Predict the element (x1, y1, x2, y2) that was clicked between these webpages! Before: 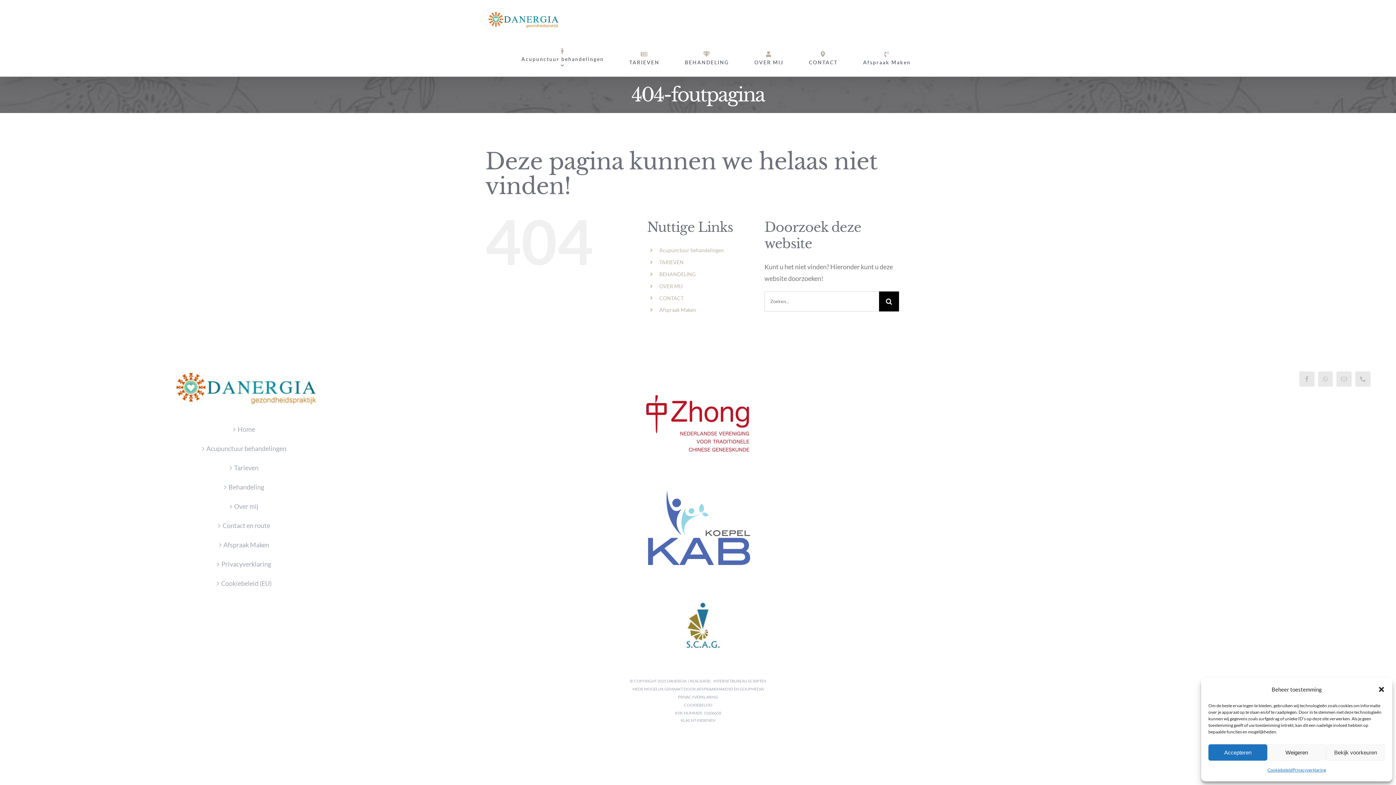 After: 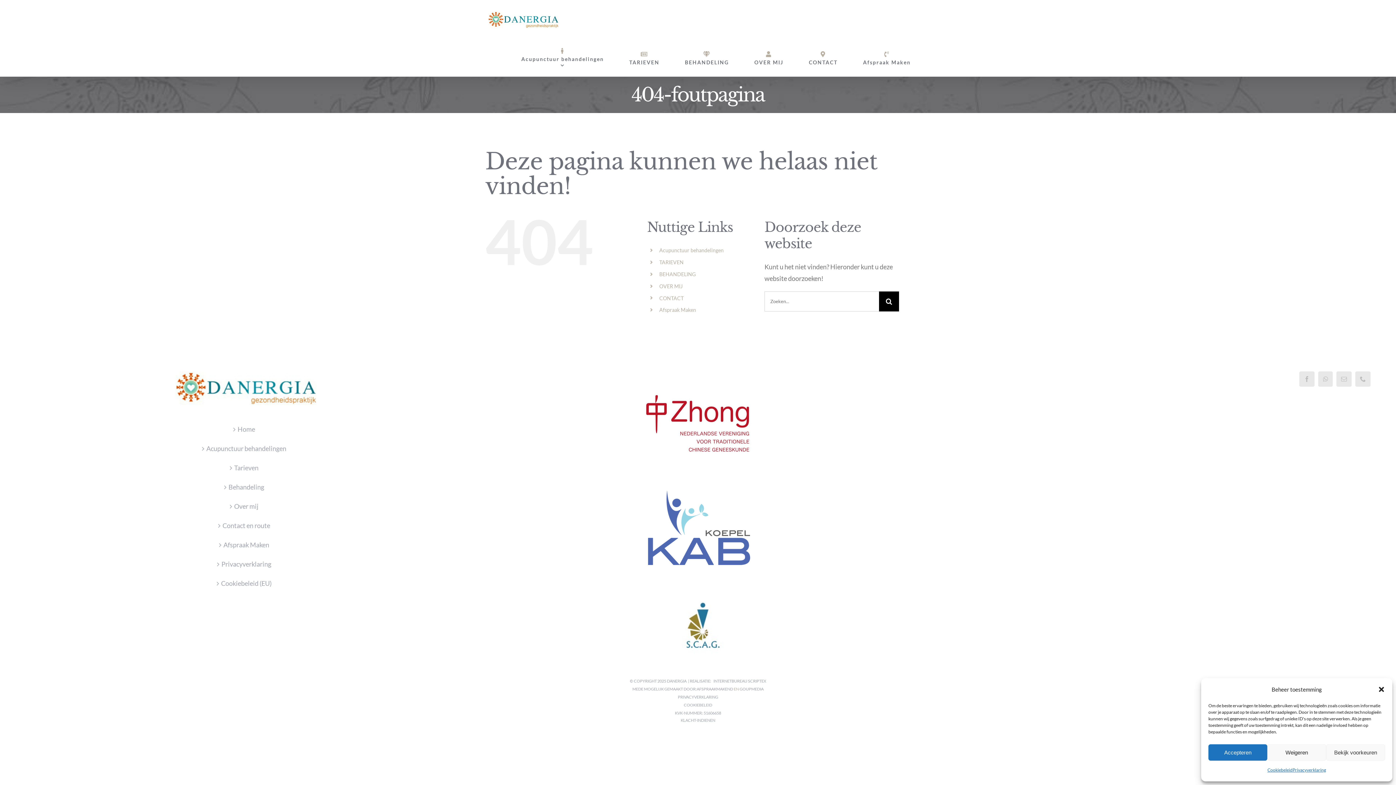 Action: label: EN  bbox: (733, 687, 739, 691)